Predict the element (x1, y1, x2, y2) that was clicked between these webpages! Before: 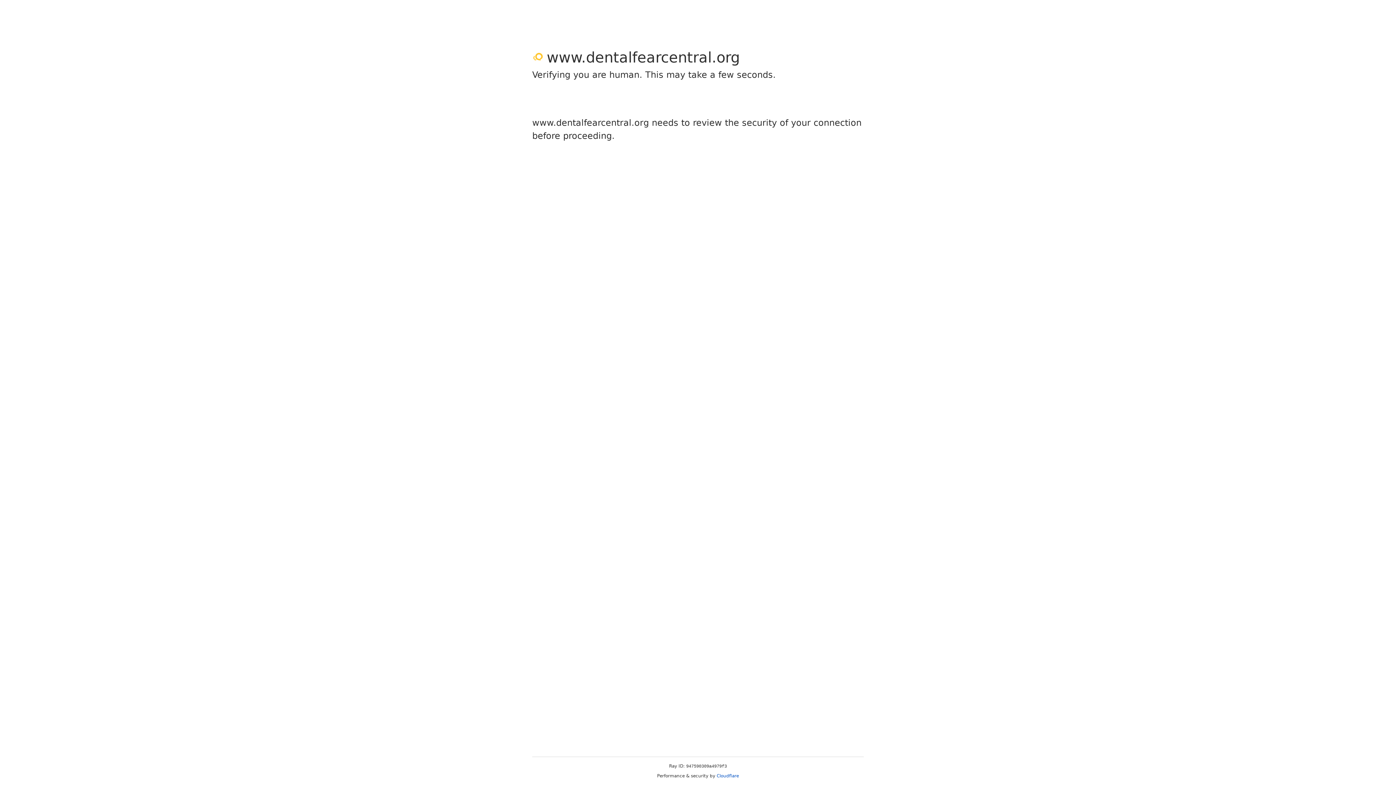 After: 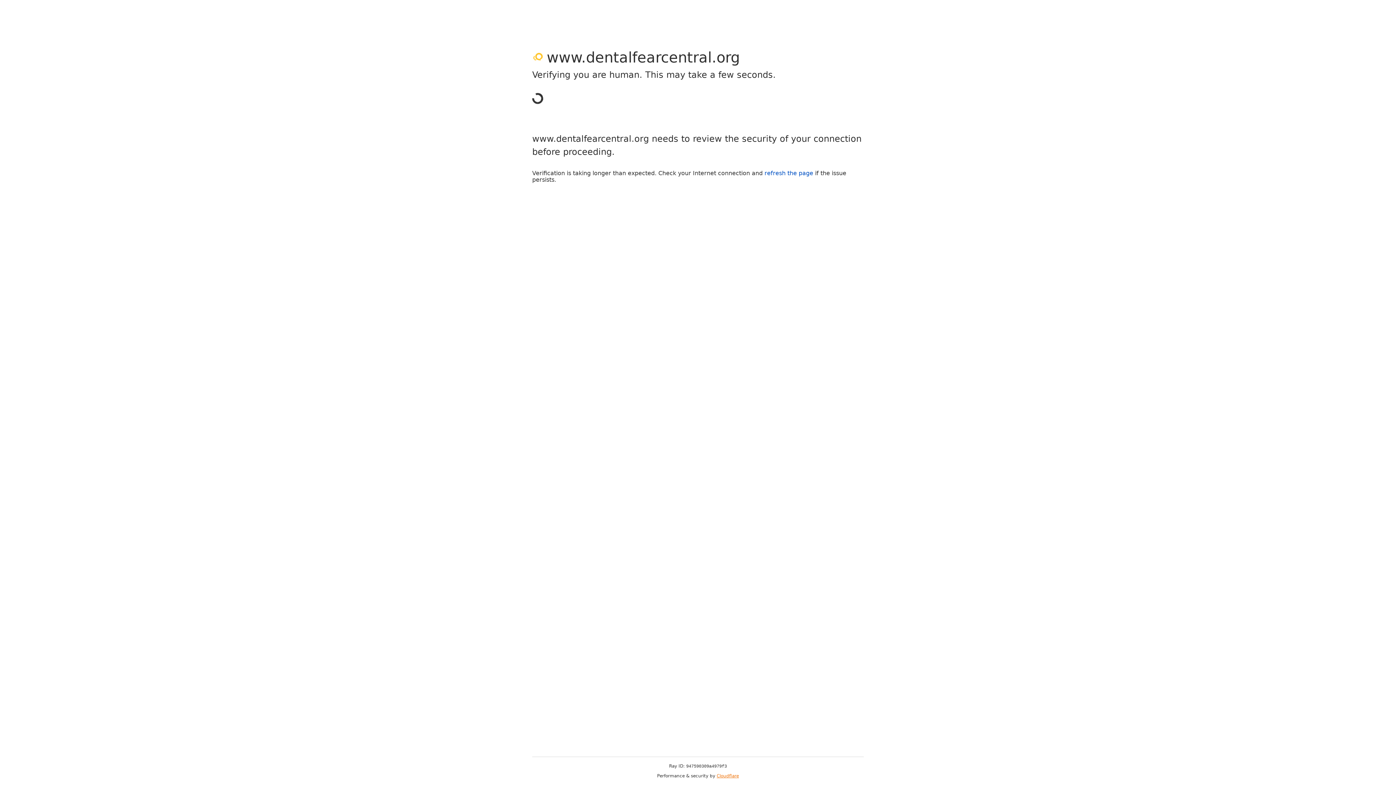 Action: label: Cloudflare bbox: (716, 773, 739, 778)